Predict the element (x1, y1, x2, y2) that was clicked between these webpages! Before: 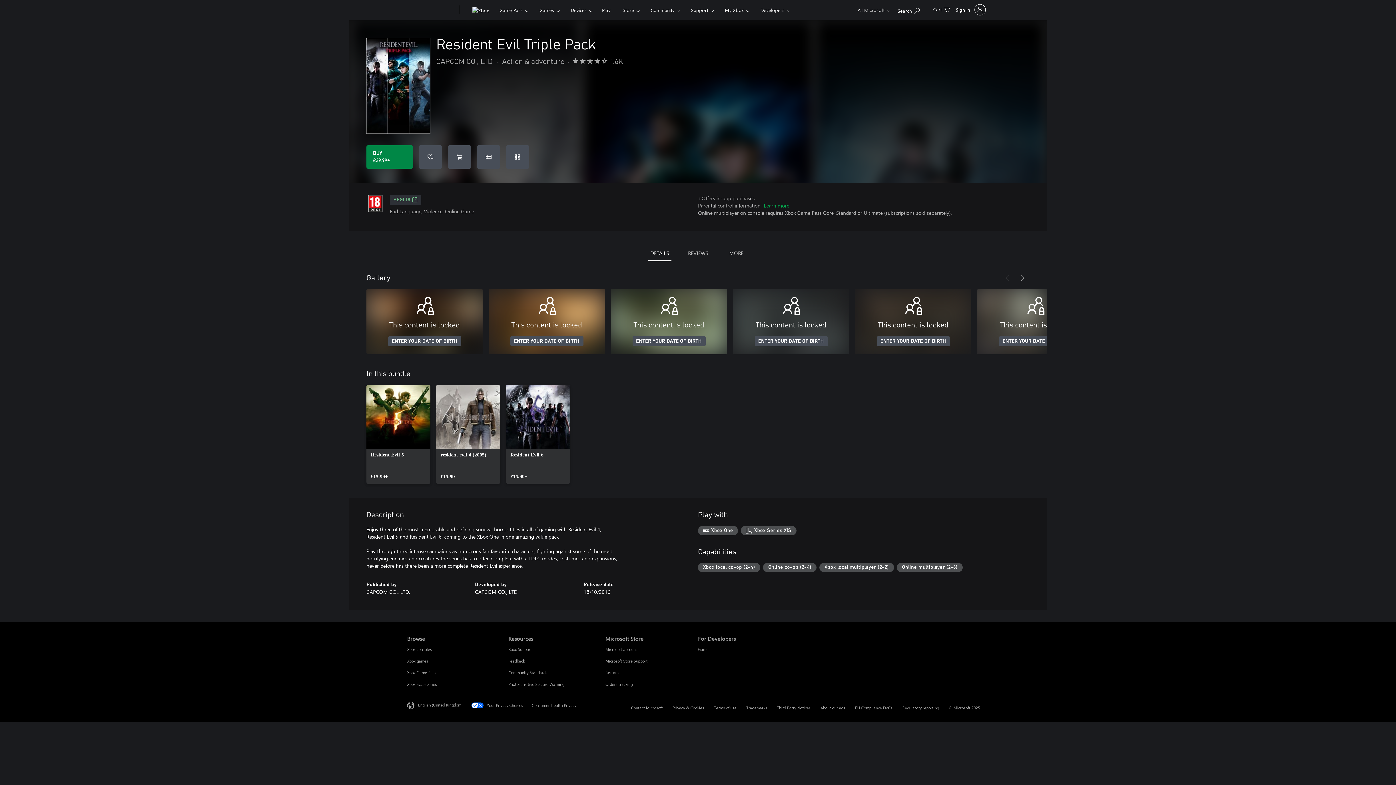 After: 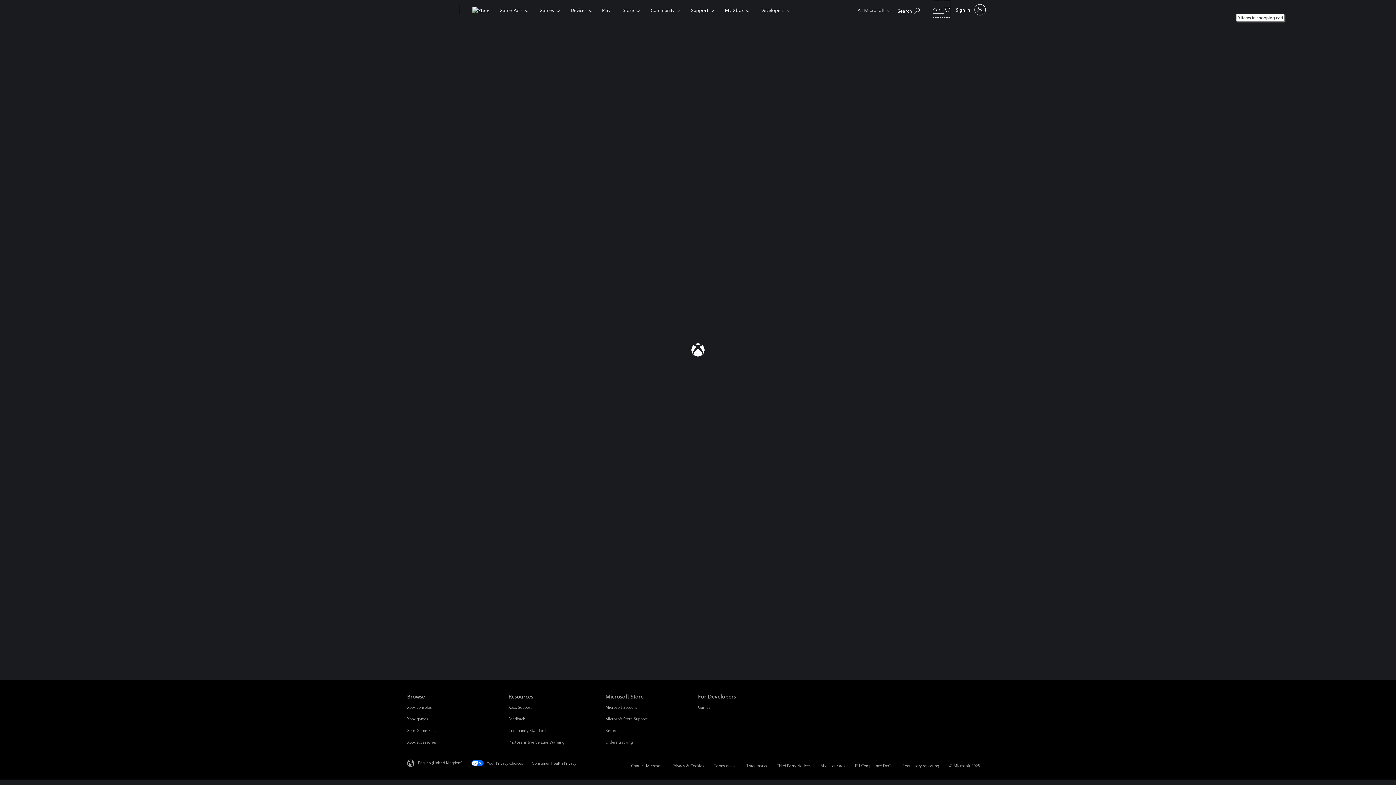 Action: bbox: (933, 0, 950, 17) label: 0 items in shopping cart